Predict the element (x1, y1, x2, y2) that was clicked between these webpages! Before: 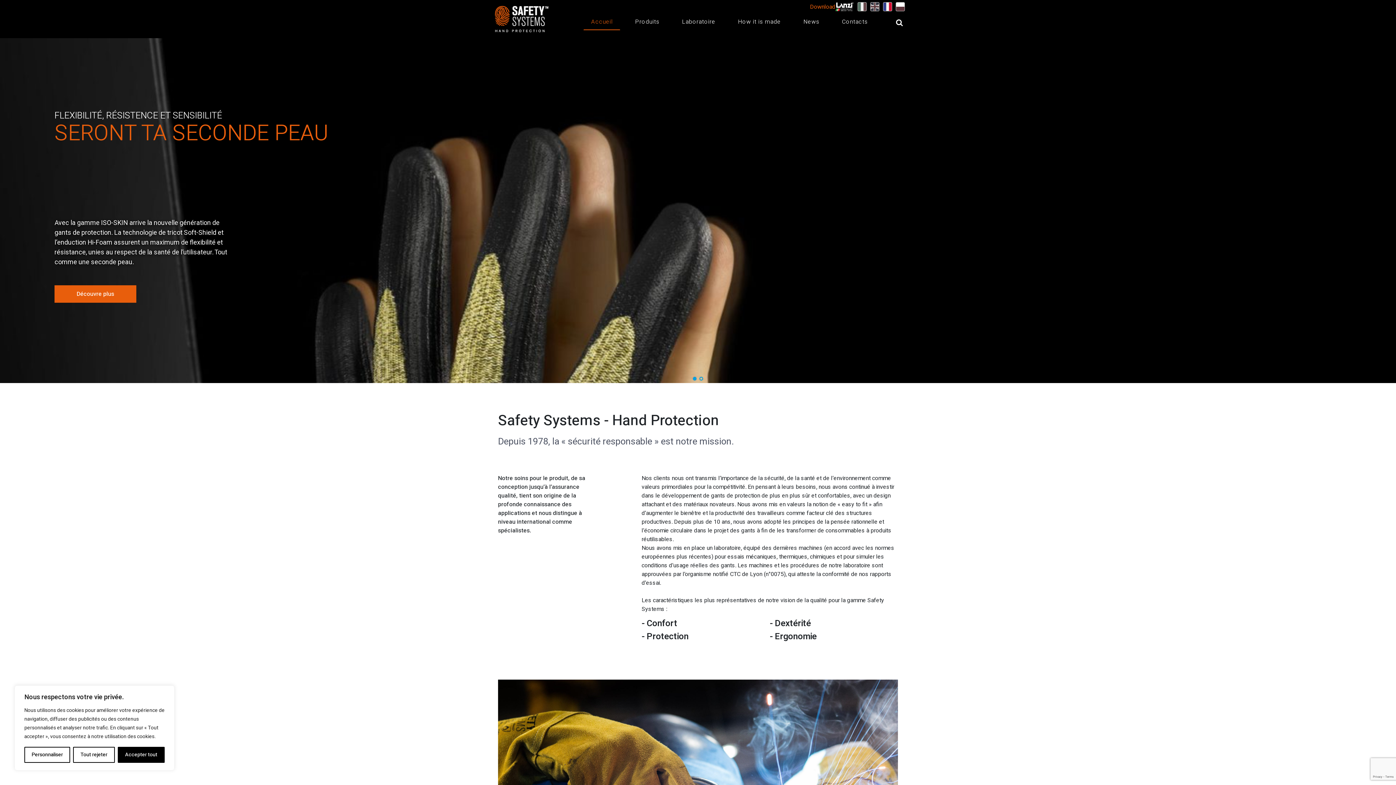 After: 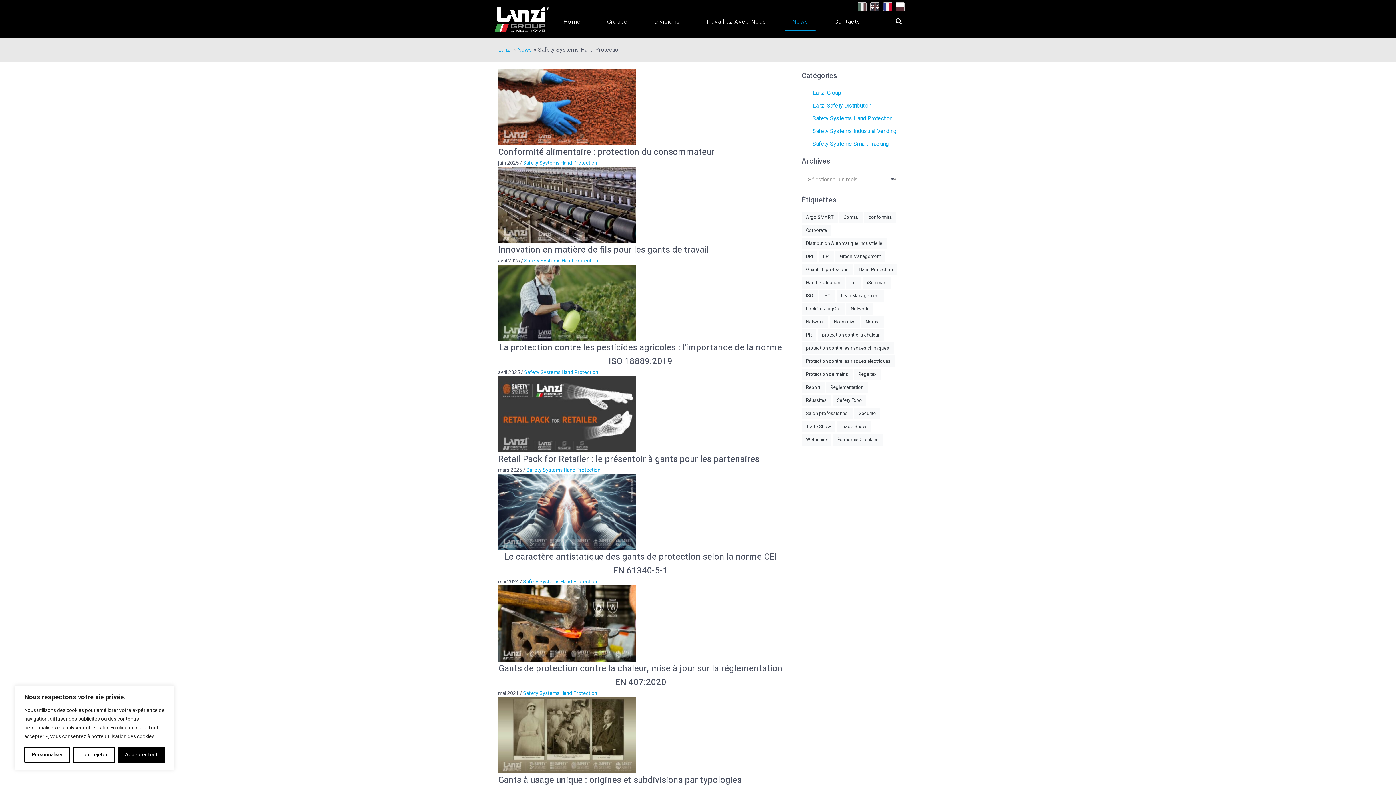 Action: bbox: (796, 13, 827, 30) label: News